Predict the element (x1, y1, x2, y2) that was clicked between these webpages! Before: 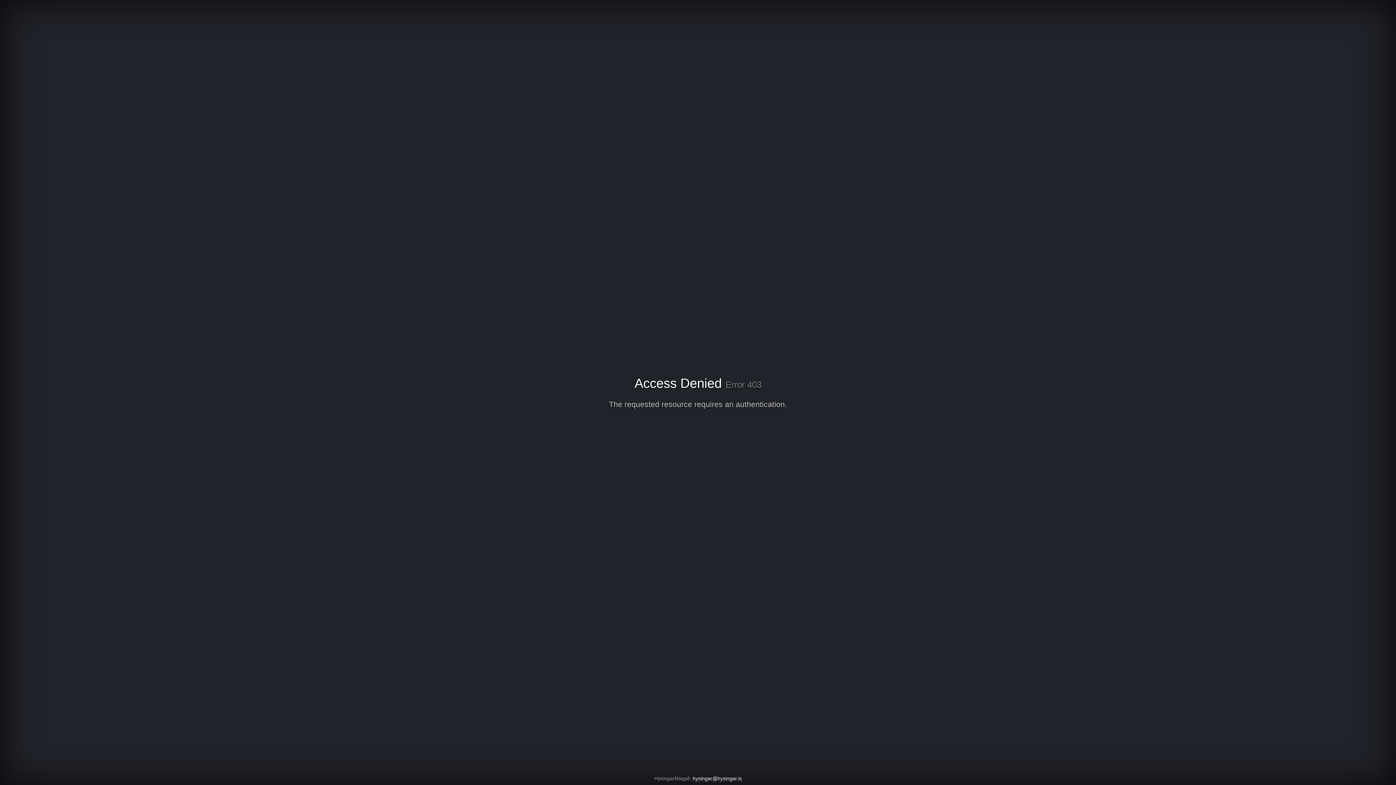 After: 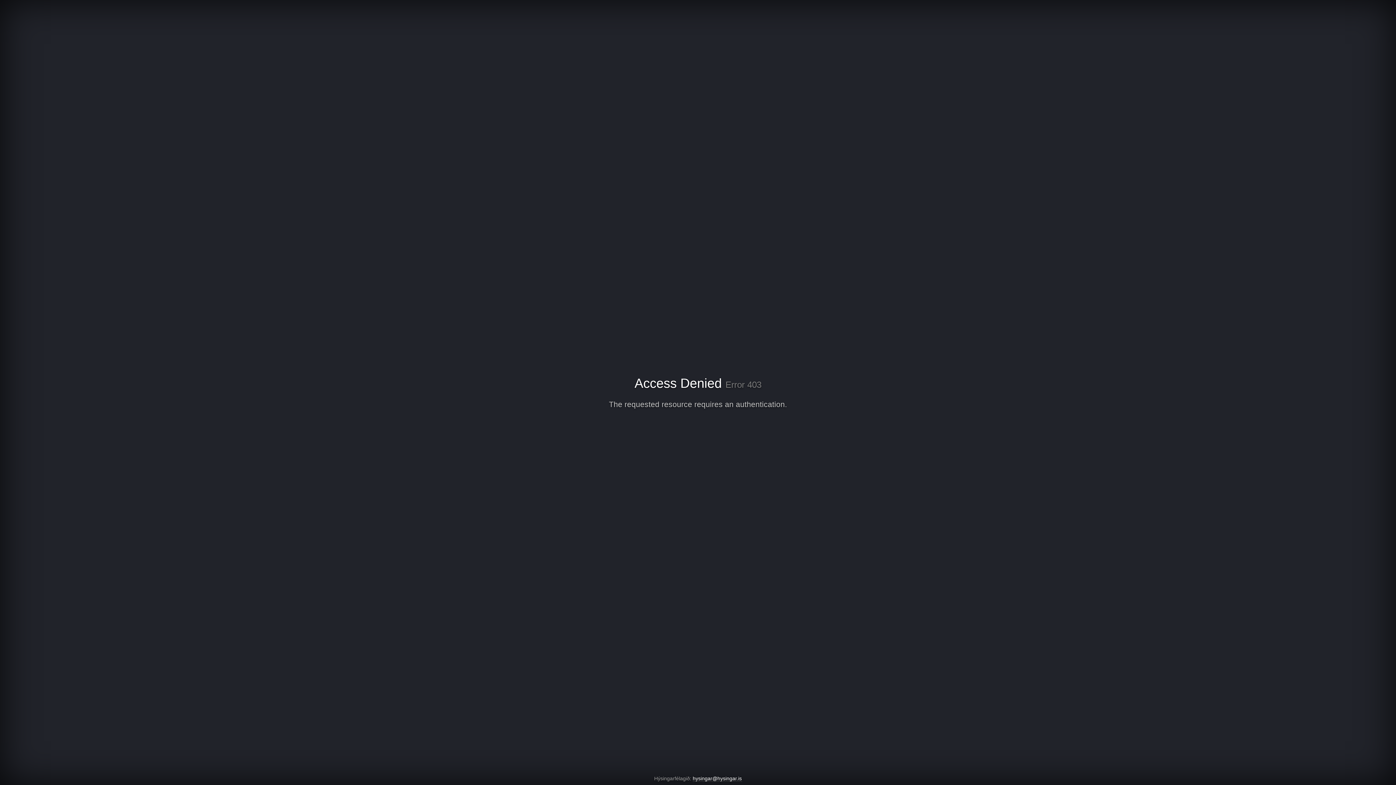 Action: label: hysingar@hysingar.is bbox: (692, 776, 742, 782)